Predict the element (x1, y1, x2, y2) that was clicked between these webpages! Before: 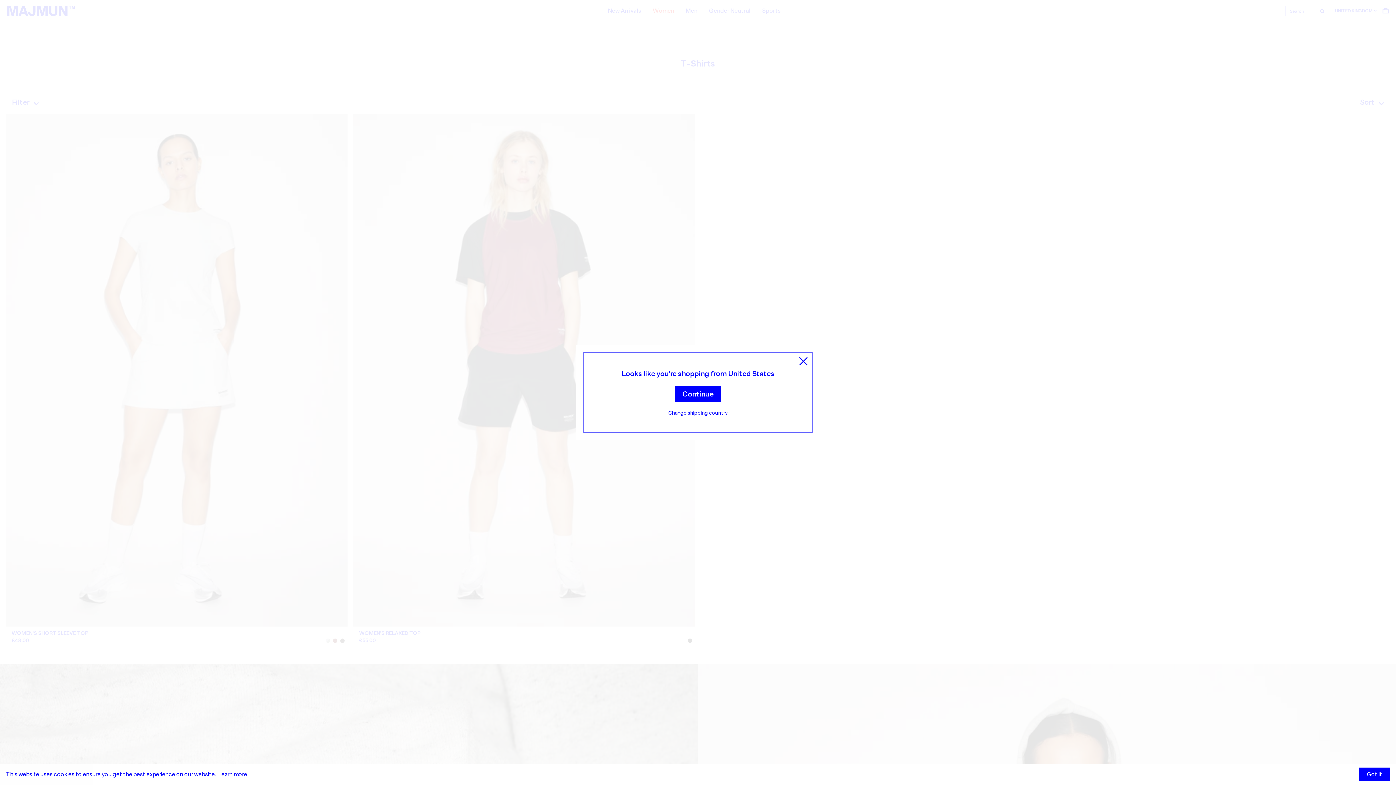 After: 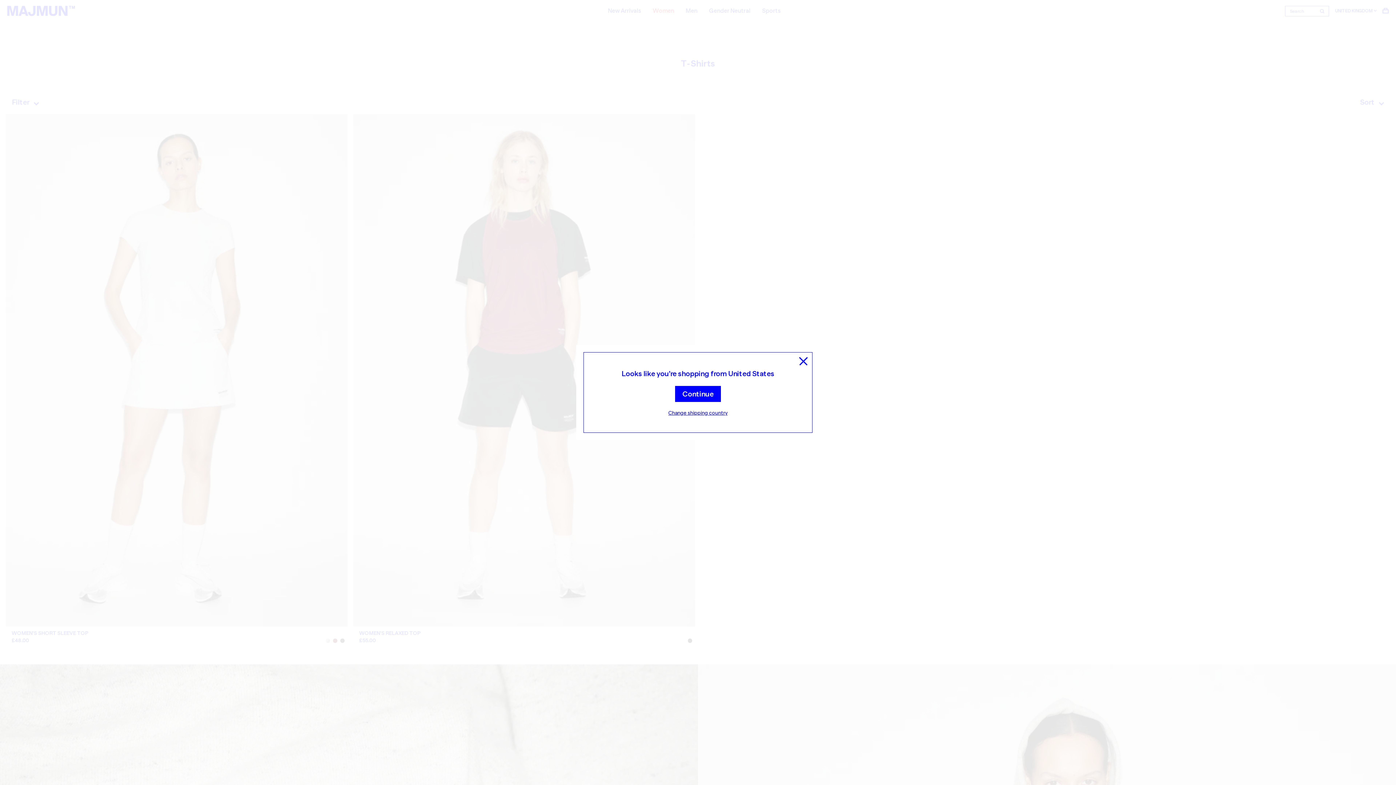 Action: label: Got it bbox: (1359, 769, 1390, 783)